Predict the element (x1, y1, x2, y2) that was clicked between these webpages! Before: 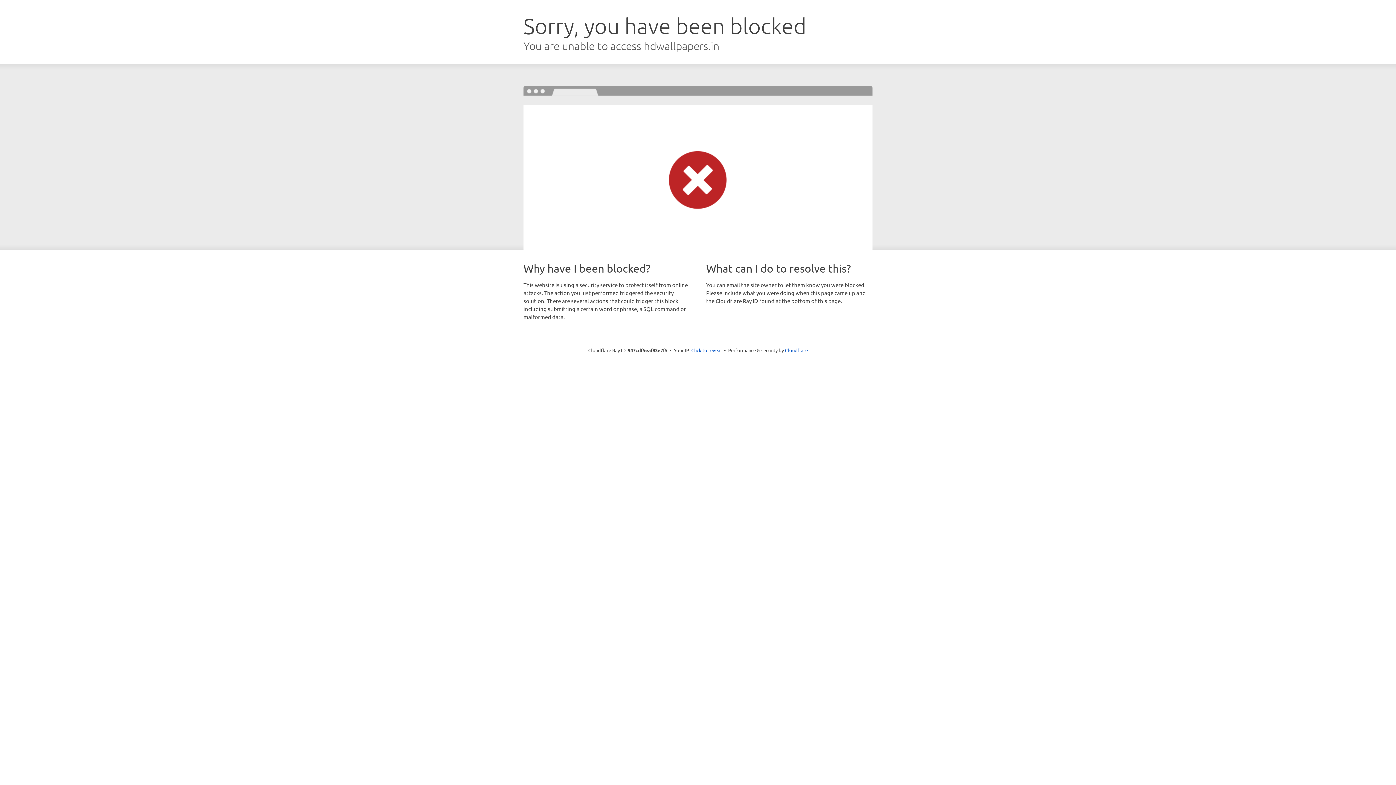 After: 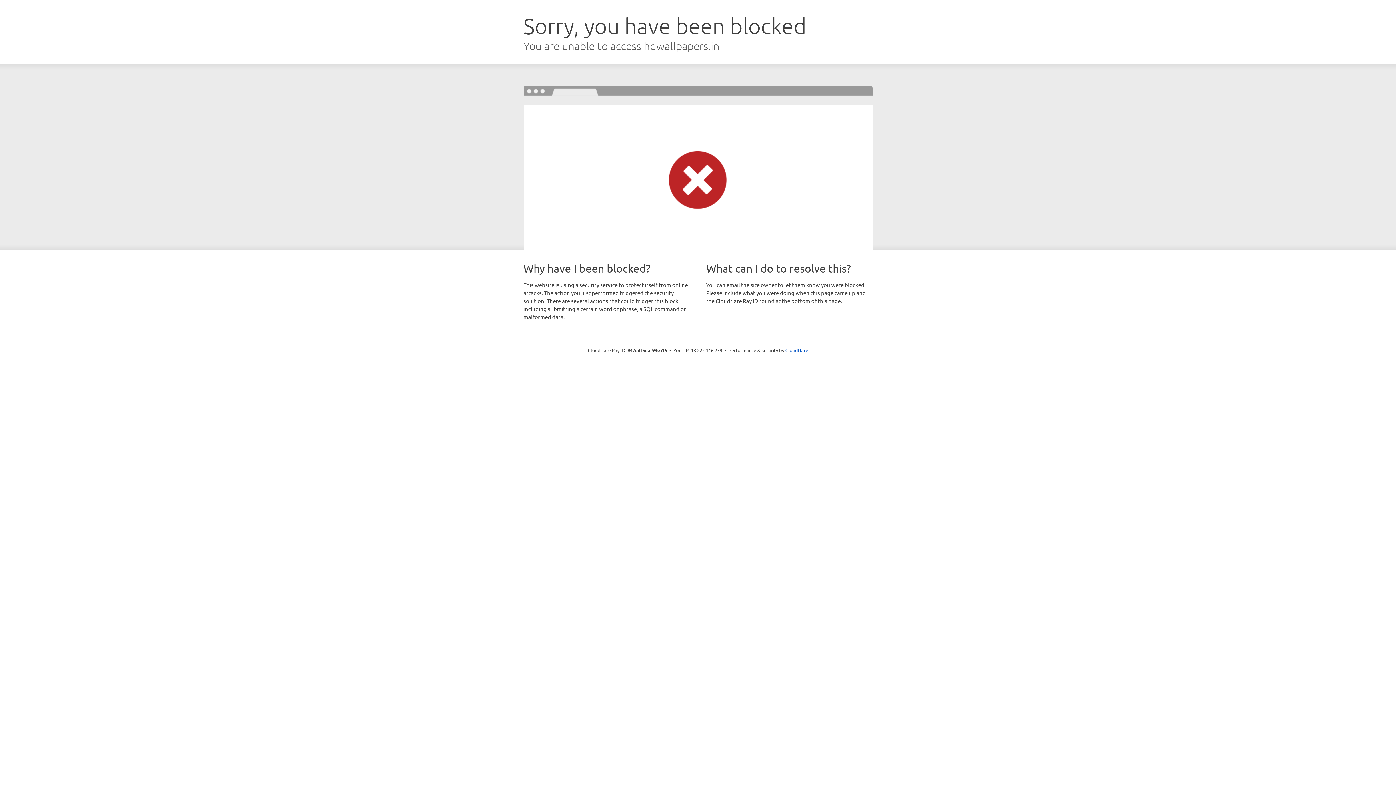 Action: label: Click to reveal bbox: (691, 346, 722, 353)